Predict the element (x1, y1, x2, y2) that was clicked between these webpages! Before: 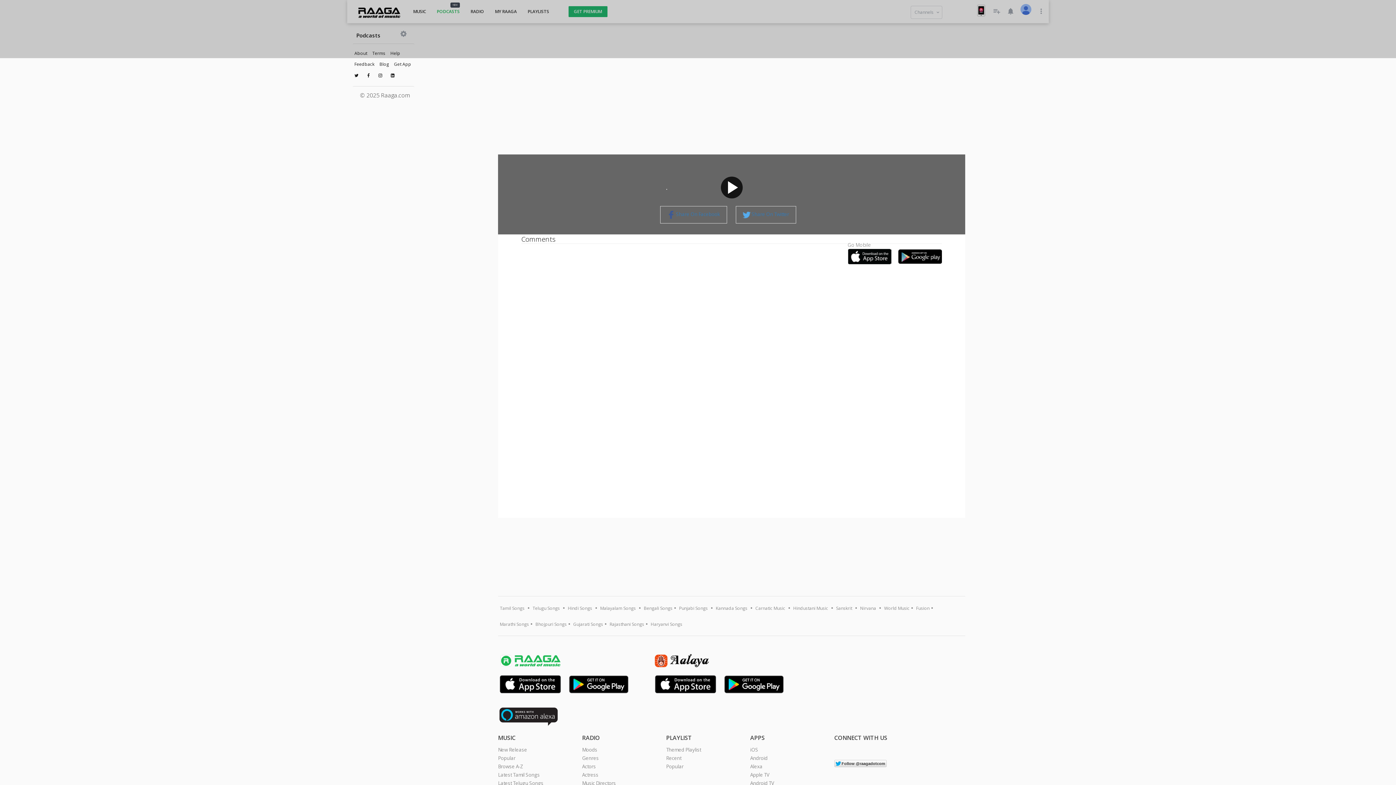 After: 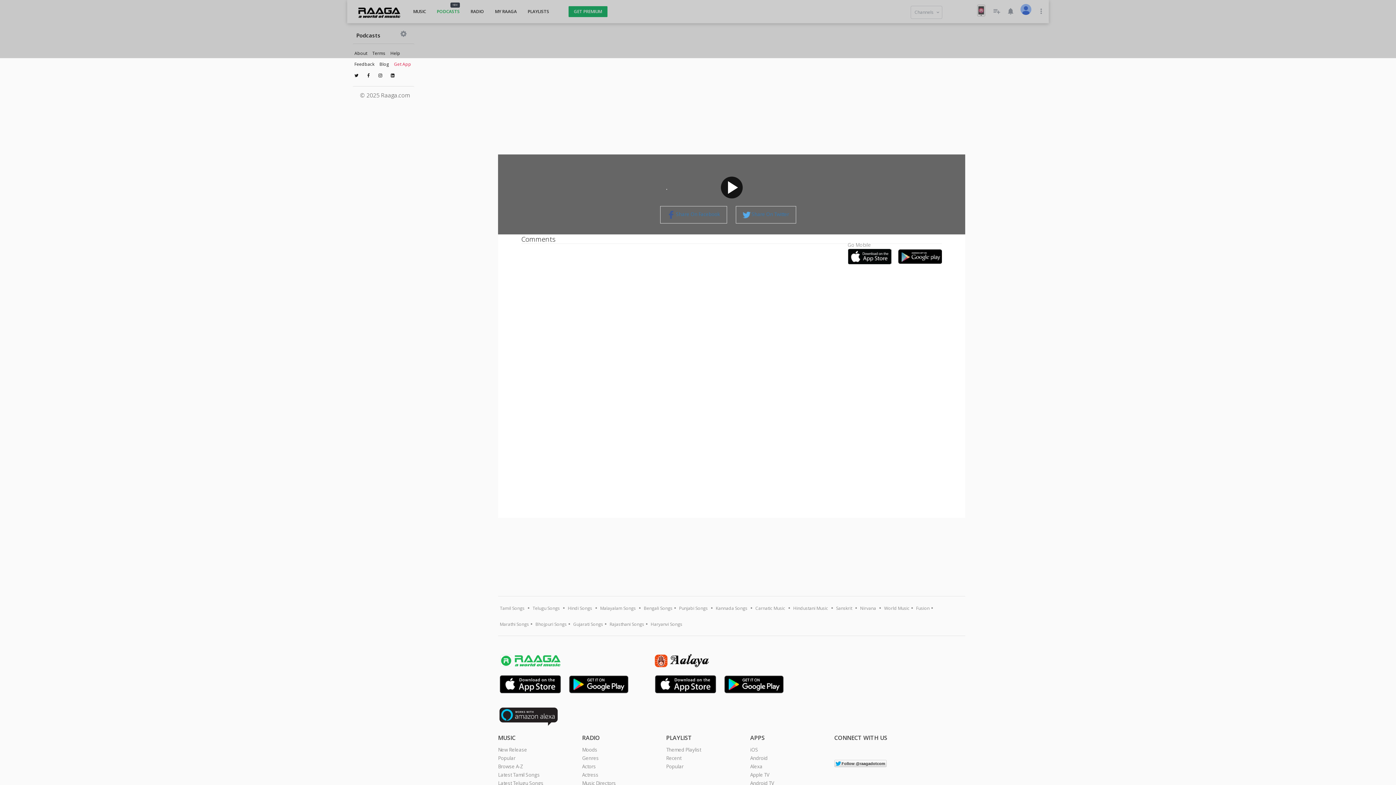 Action: label: Get App bbox: (392, 59, 413, 68)